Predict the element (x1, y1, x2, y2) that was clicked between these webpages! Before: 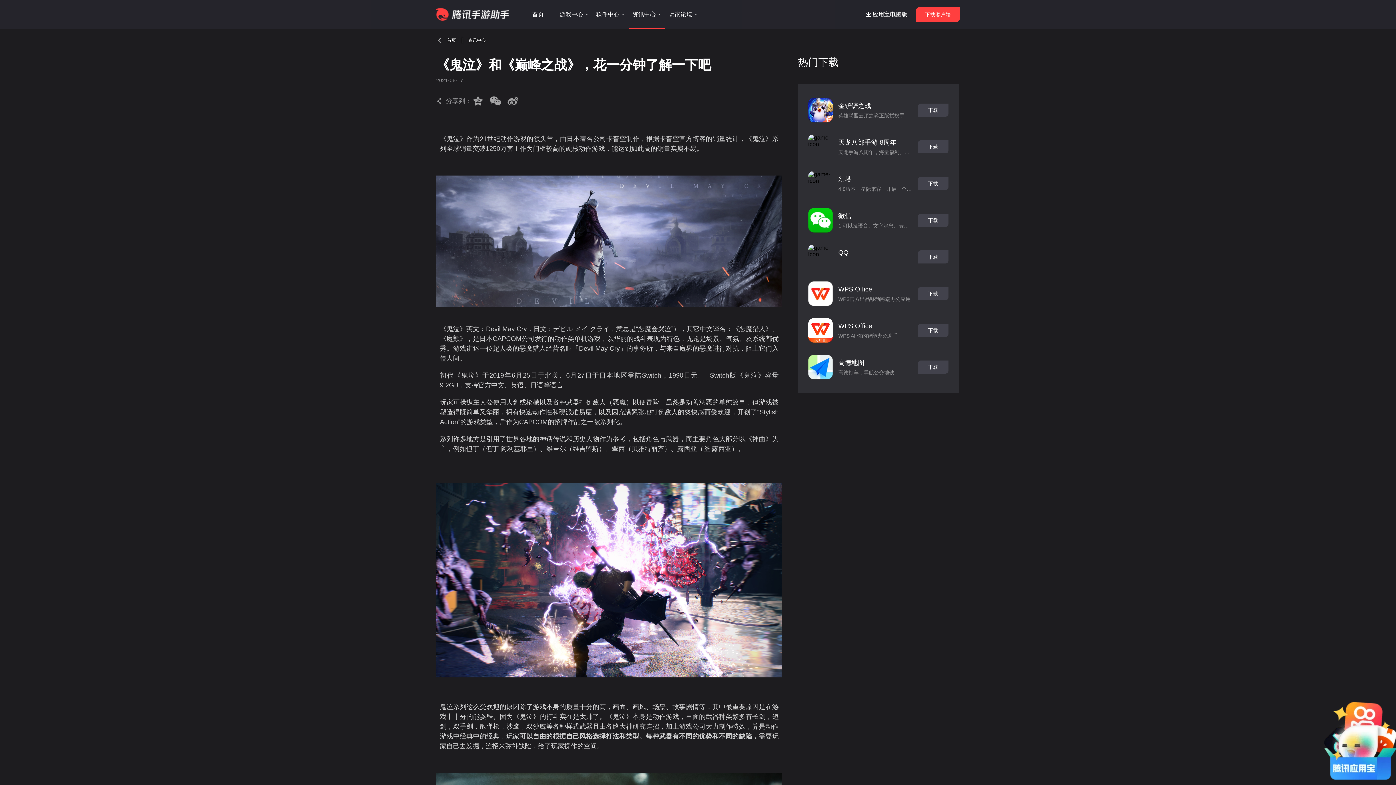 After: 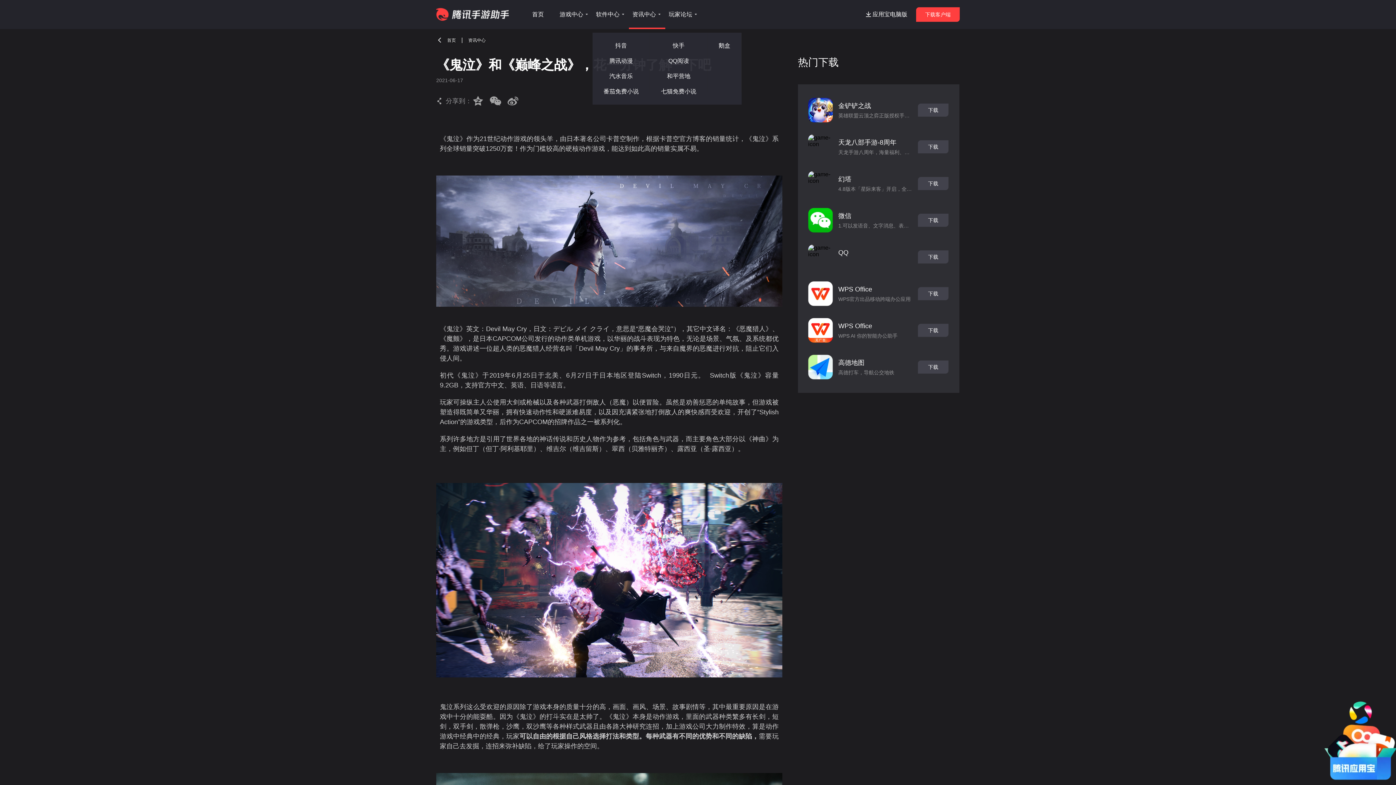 Action: label: 软件中心 bbox: (596, 0, 625, 29)